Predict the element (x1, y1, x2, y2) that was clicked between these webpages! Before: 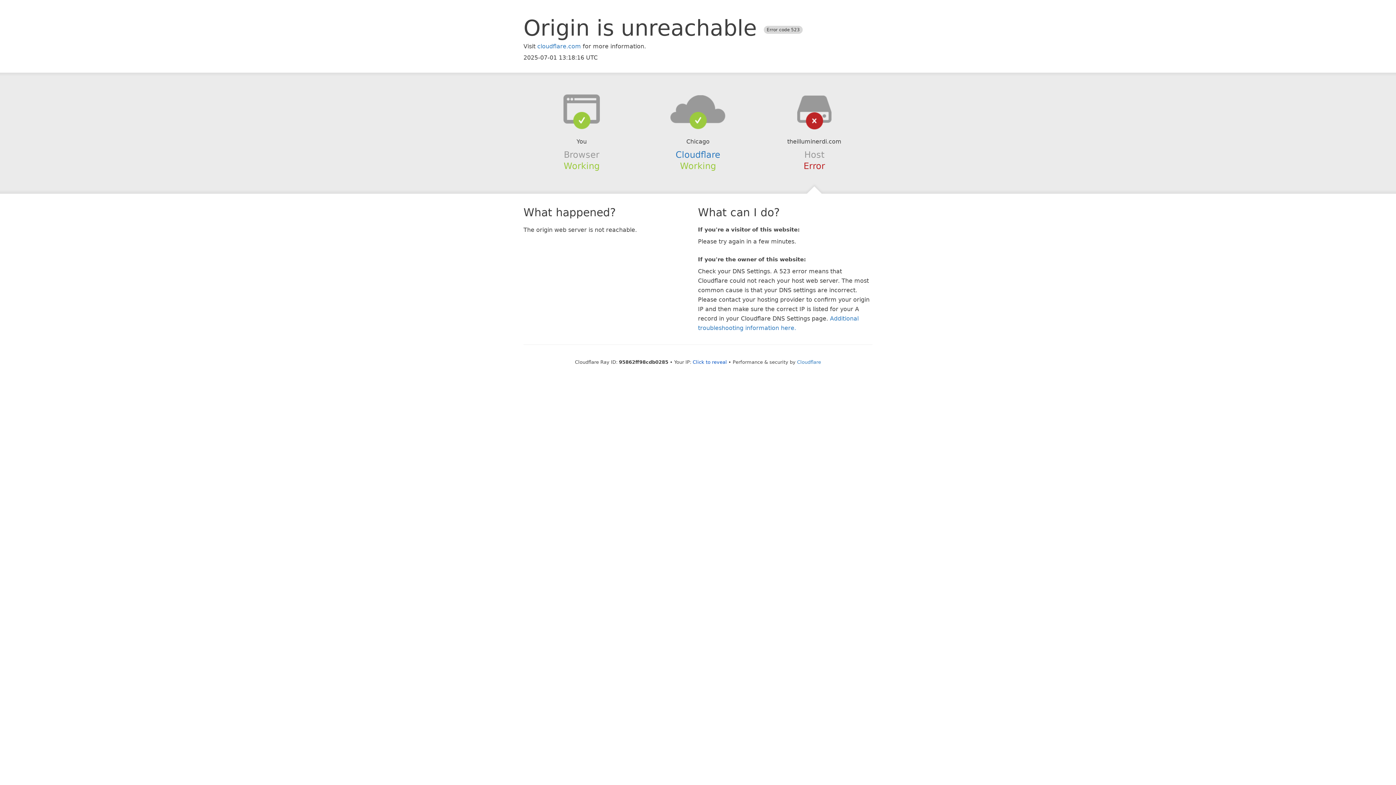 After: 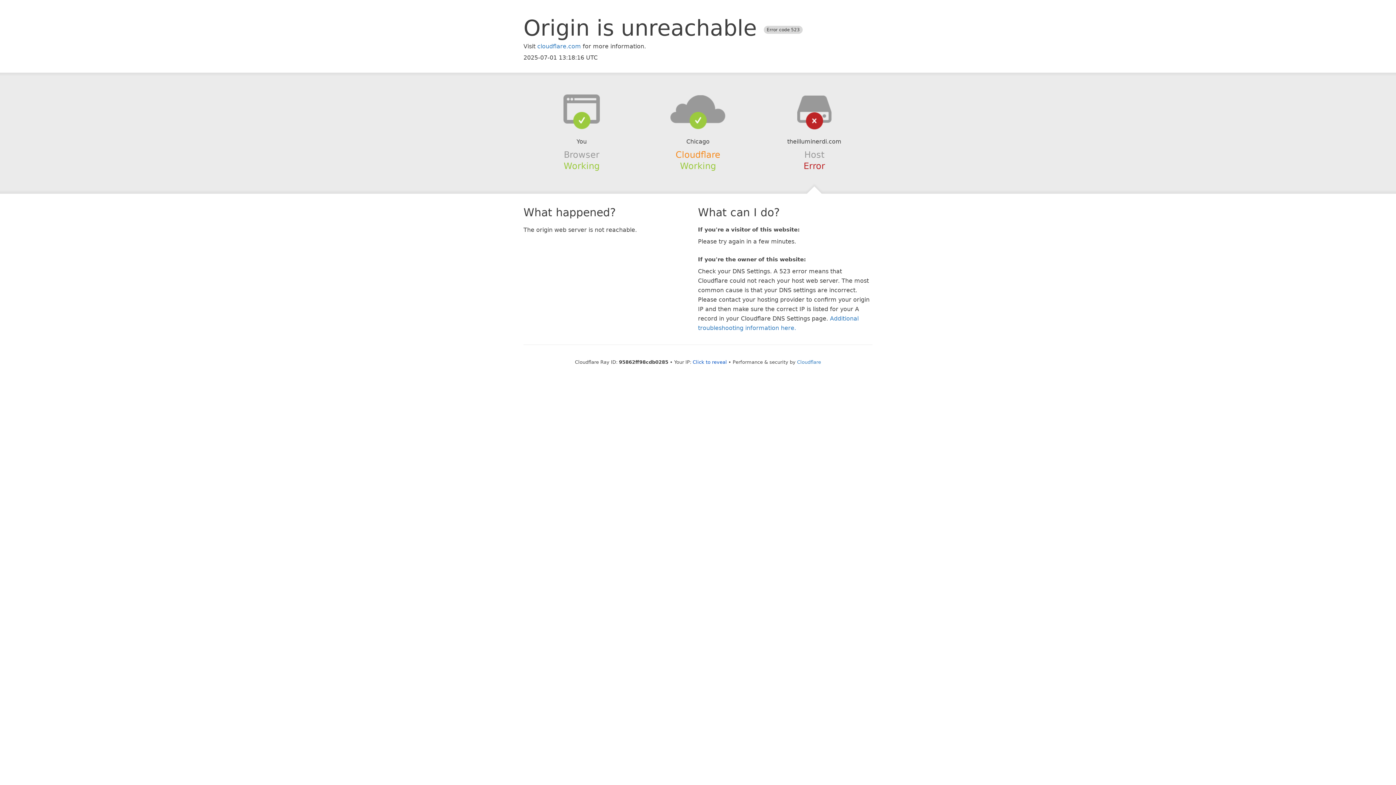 Action: bbox: (675, 149, 720, 159) label: Cloudflare